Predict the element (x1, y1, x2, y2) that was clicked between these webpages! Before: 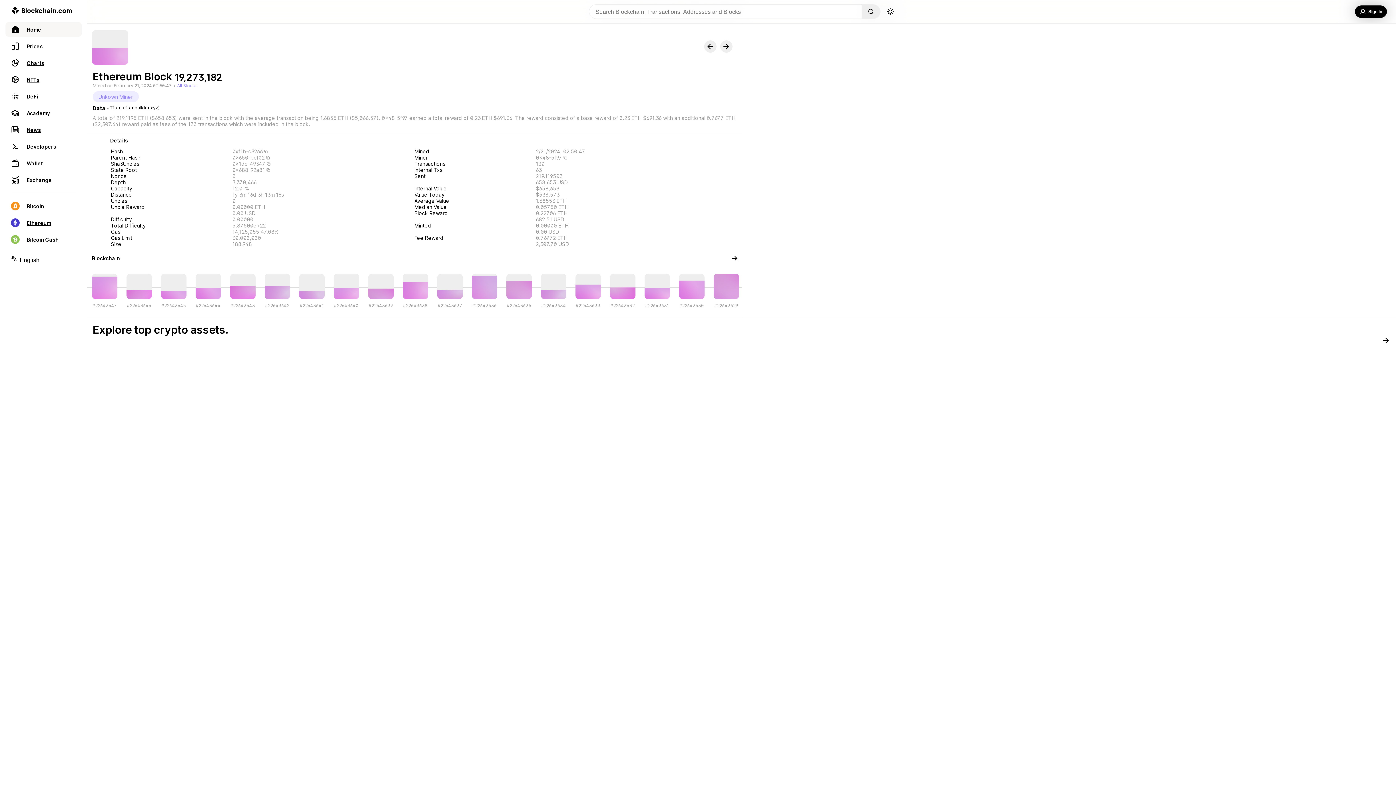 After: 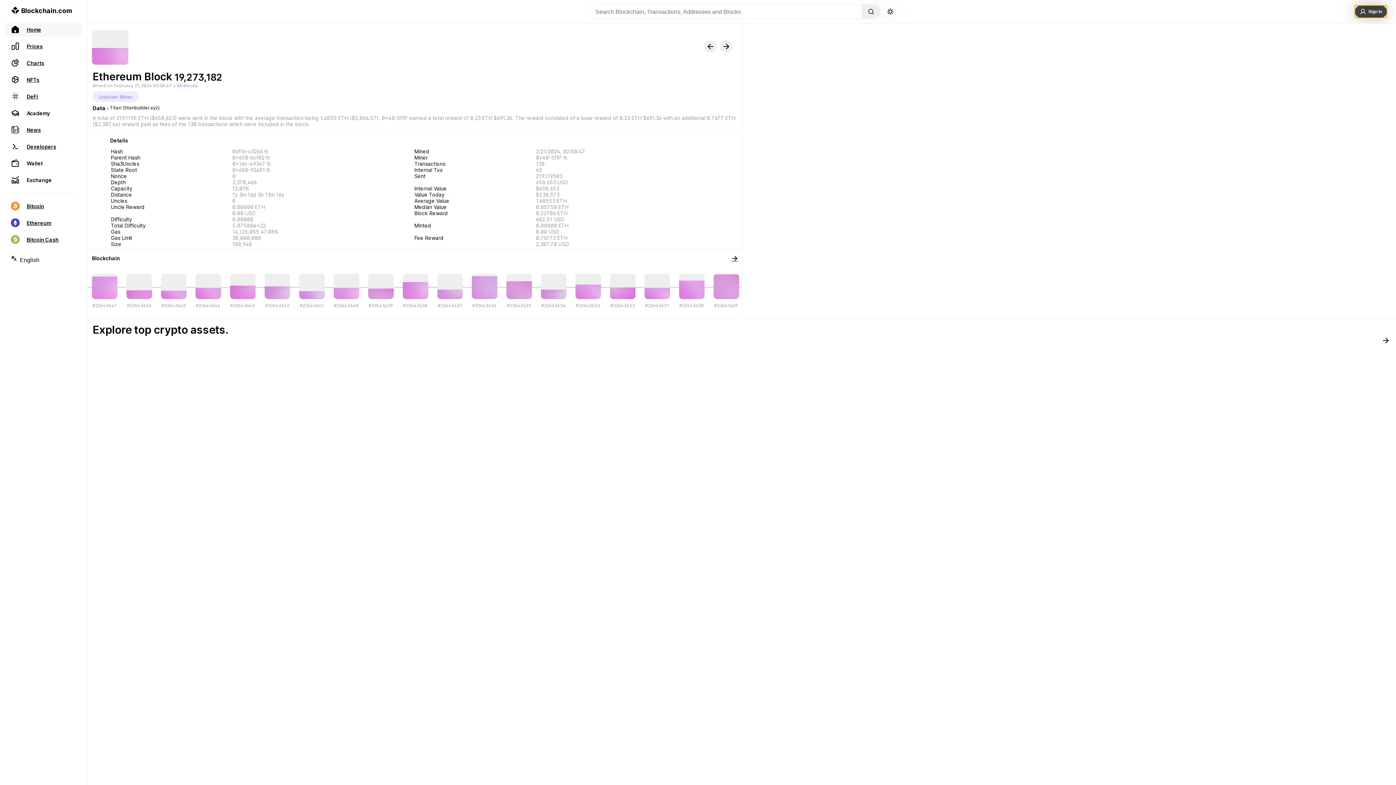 Action: bbox: (1355, 5, 1387, 17) label: Sign In